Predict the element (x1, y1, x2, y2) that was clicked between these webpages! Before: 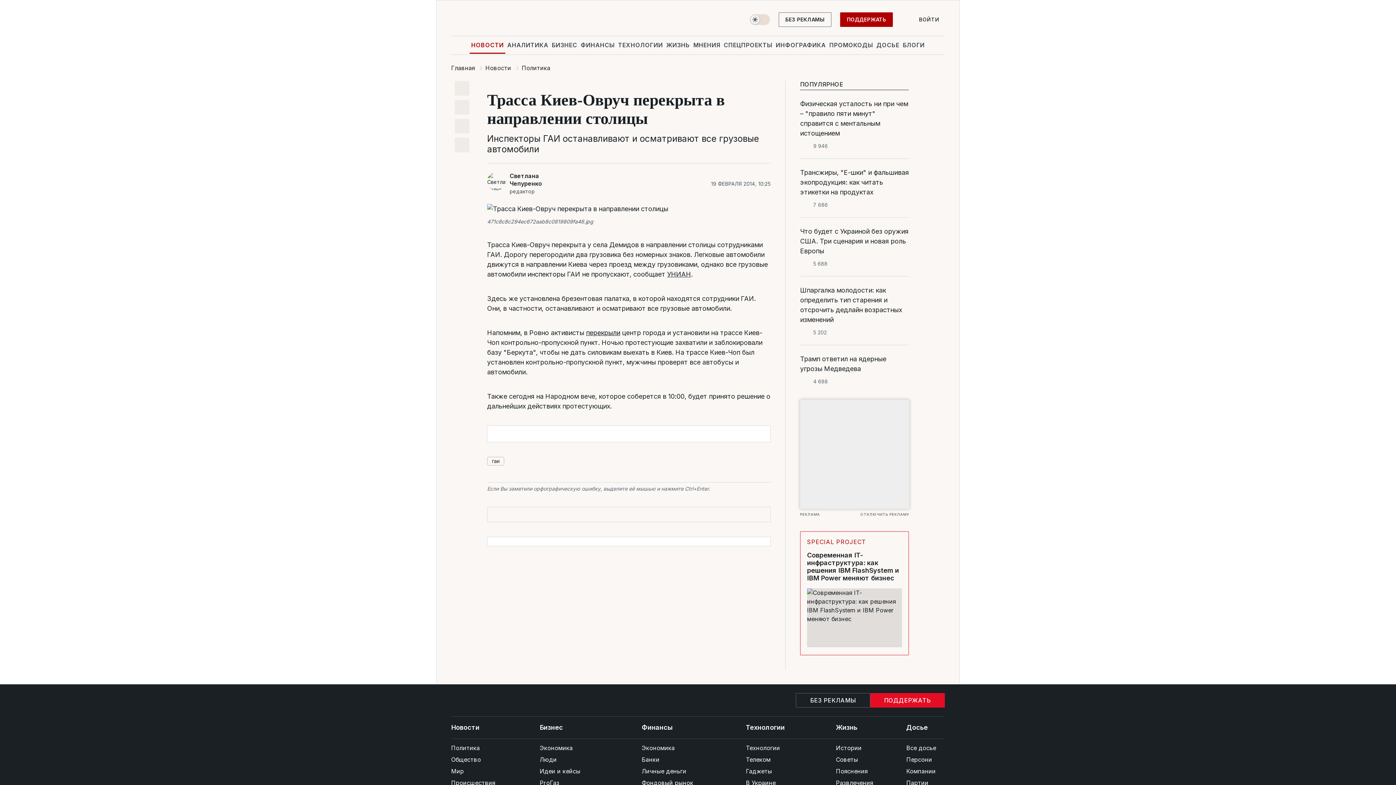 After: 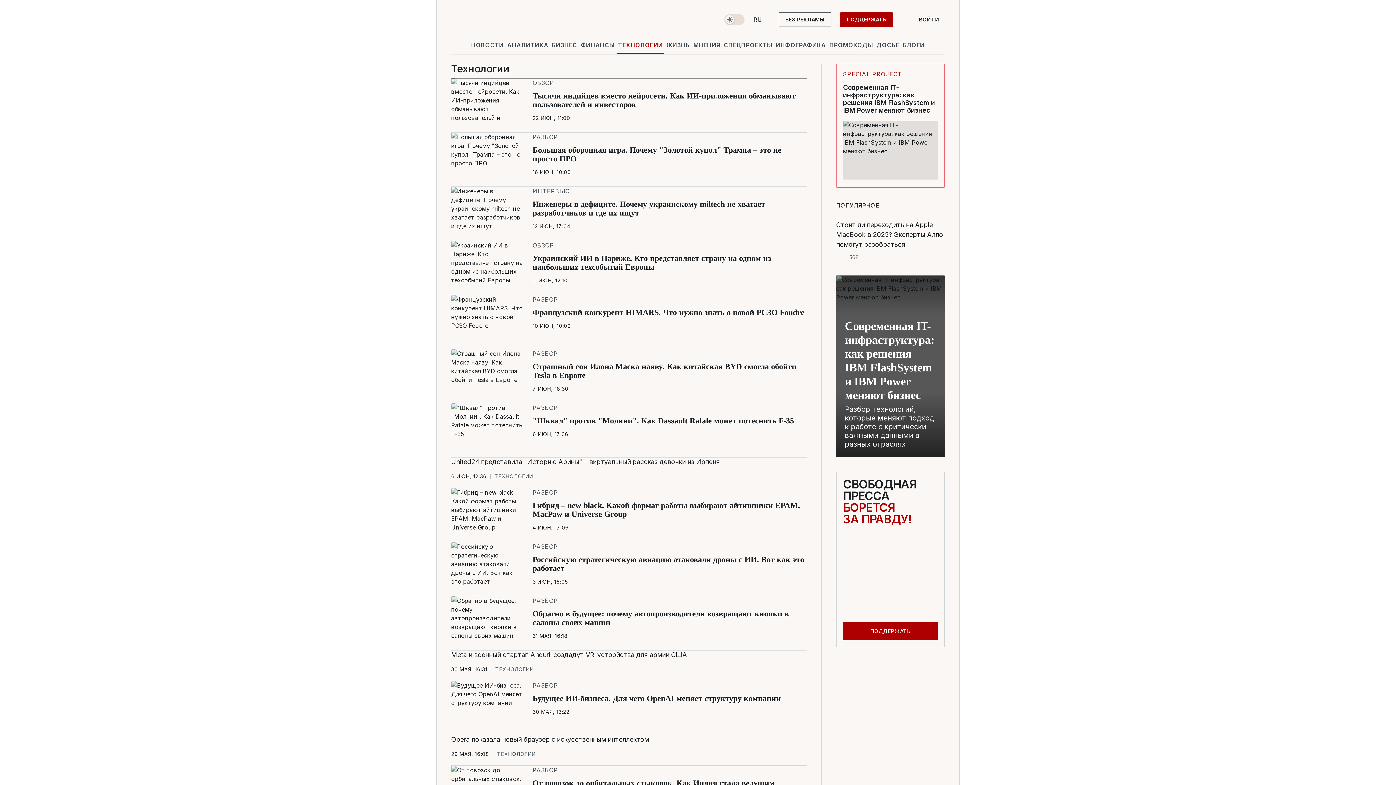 Action: bbox: (746, 742, 802, 754) label: Технологии